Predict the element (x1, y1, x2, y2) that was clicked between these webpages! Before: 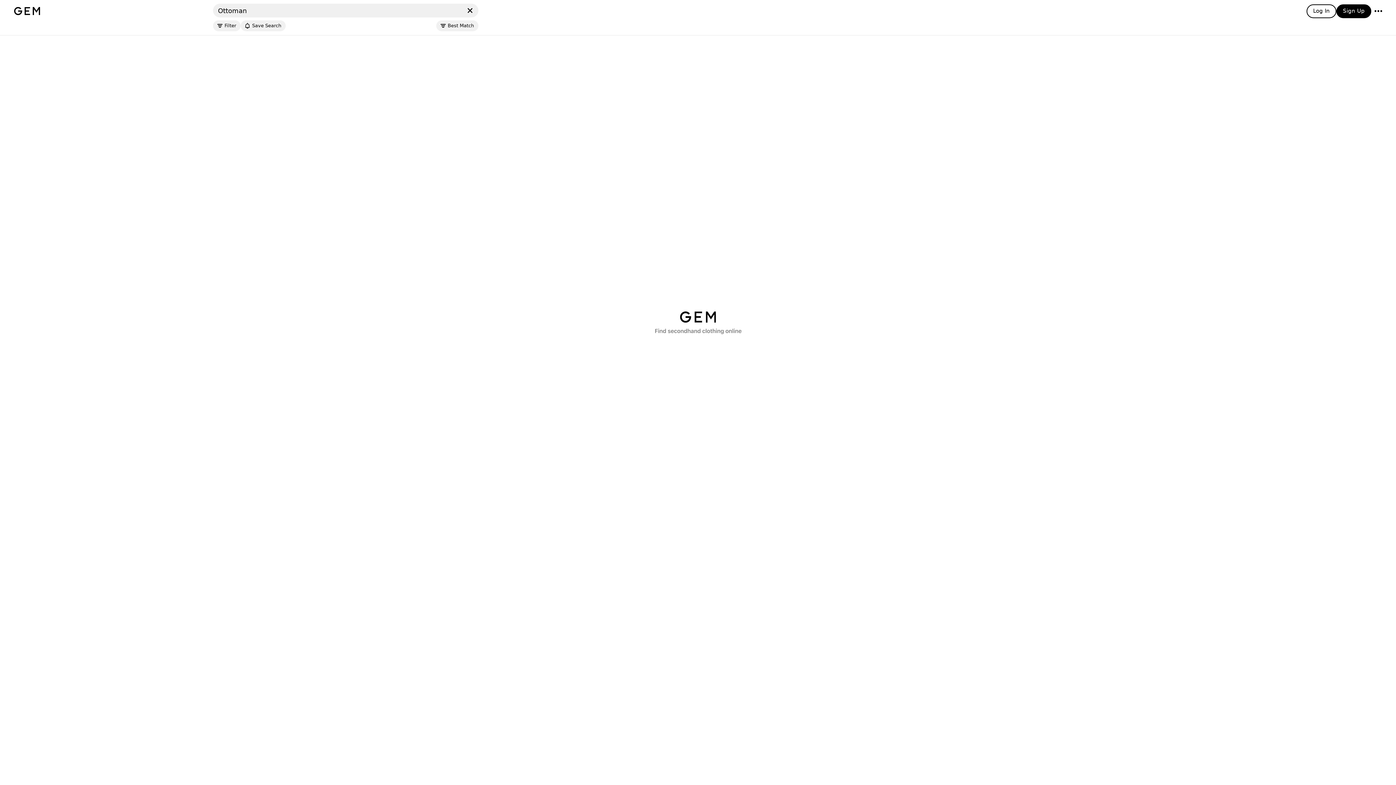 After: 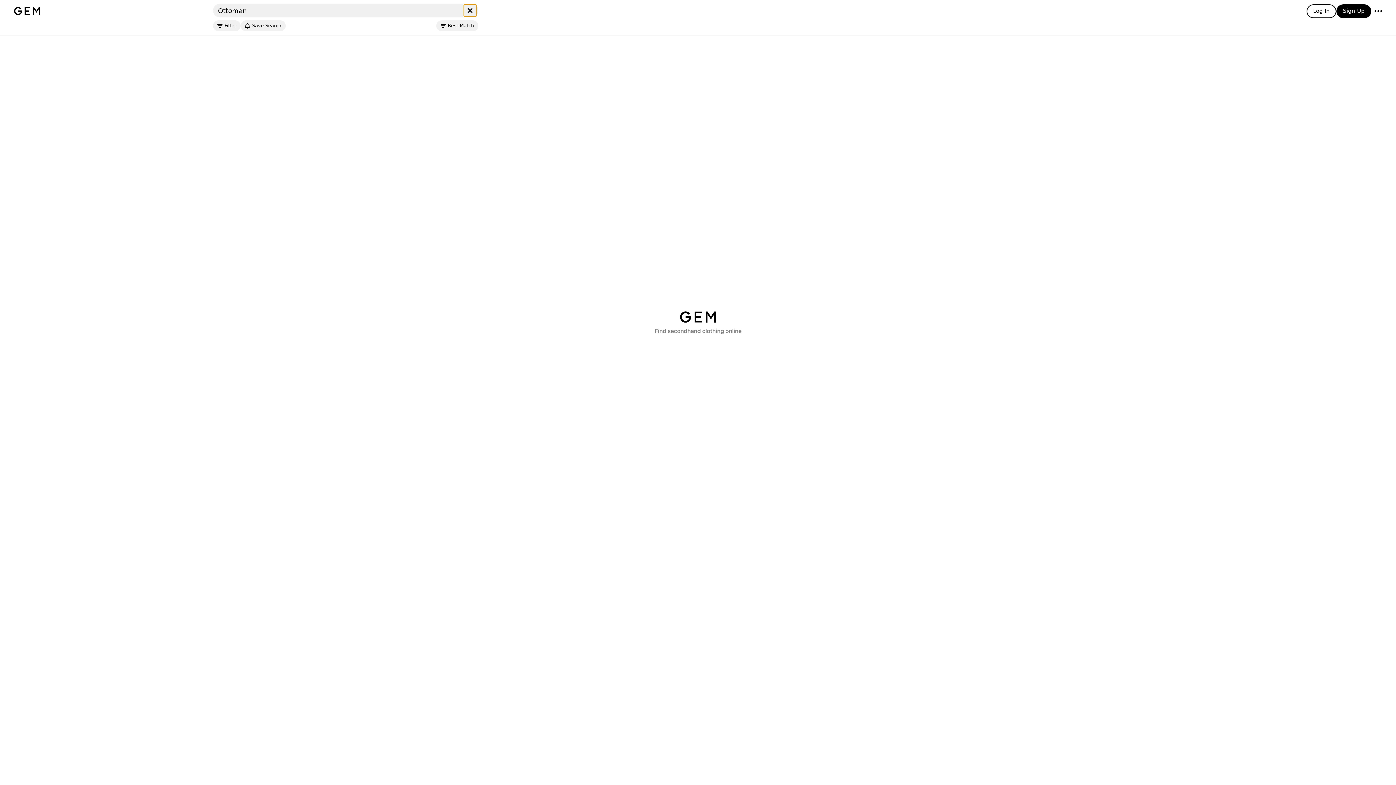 Action: bbox: (463, 4, 476, 16) label: Clear